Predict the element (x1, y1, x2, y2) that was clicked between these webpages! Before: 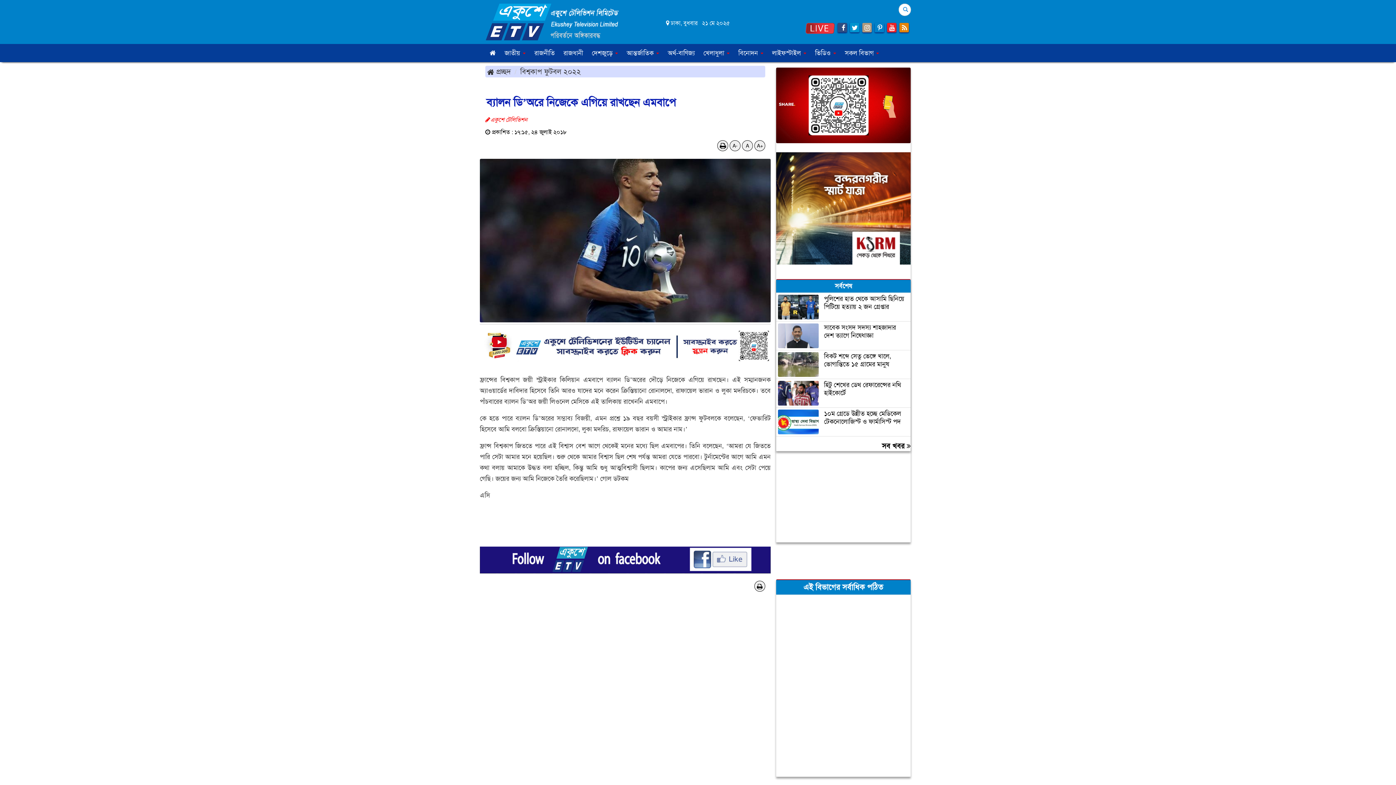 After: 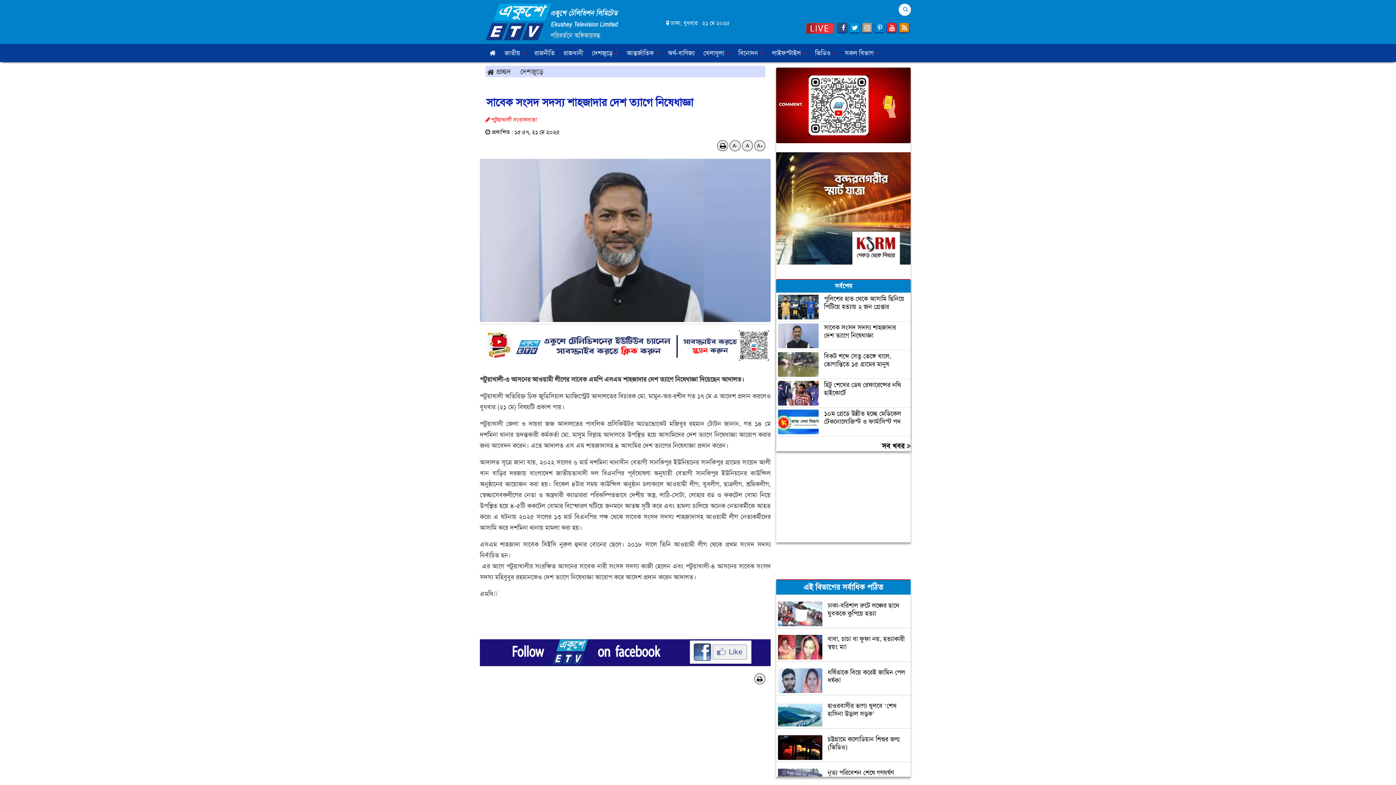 Action: bbox: (778, 323, 910, 348) label: সাবেক সংসদ সদস্য শাহজাদার দেশ ত্যাগে নিষেধাজ্ঞা